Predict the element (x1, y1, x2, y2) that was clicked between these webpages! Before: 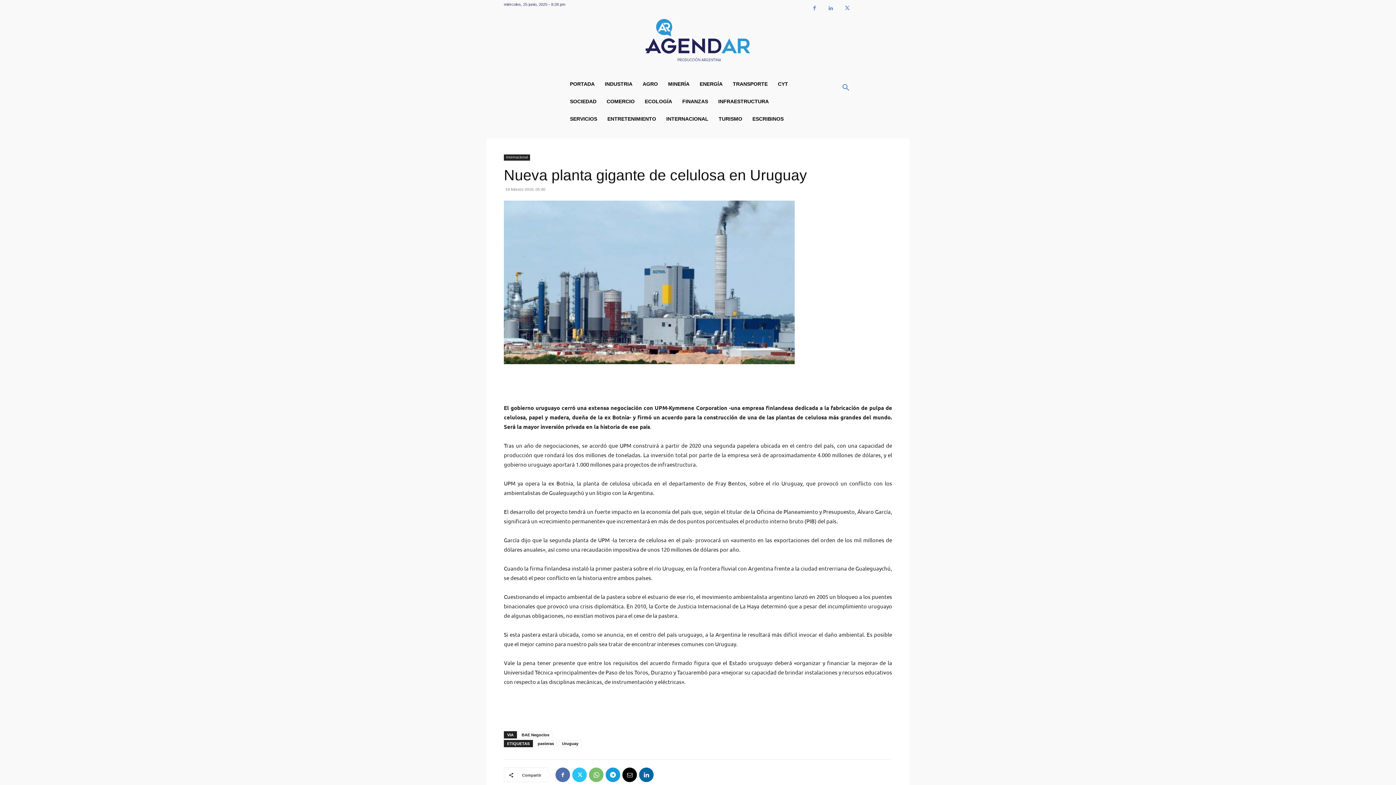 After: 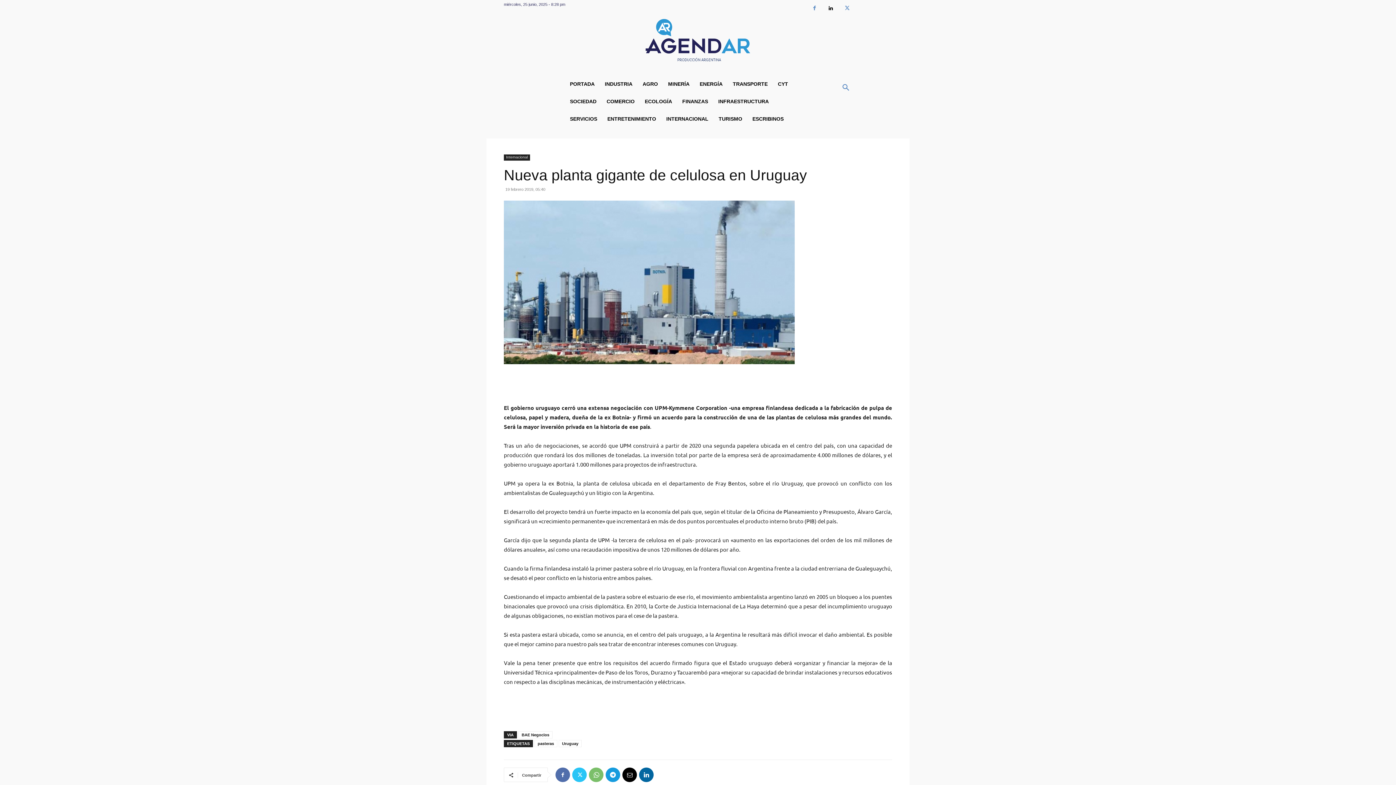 Action: bbox: (824, 1, 837, 14)